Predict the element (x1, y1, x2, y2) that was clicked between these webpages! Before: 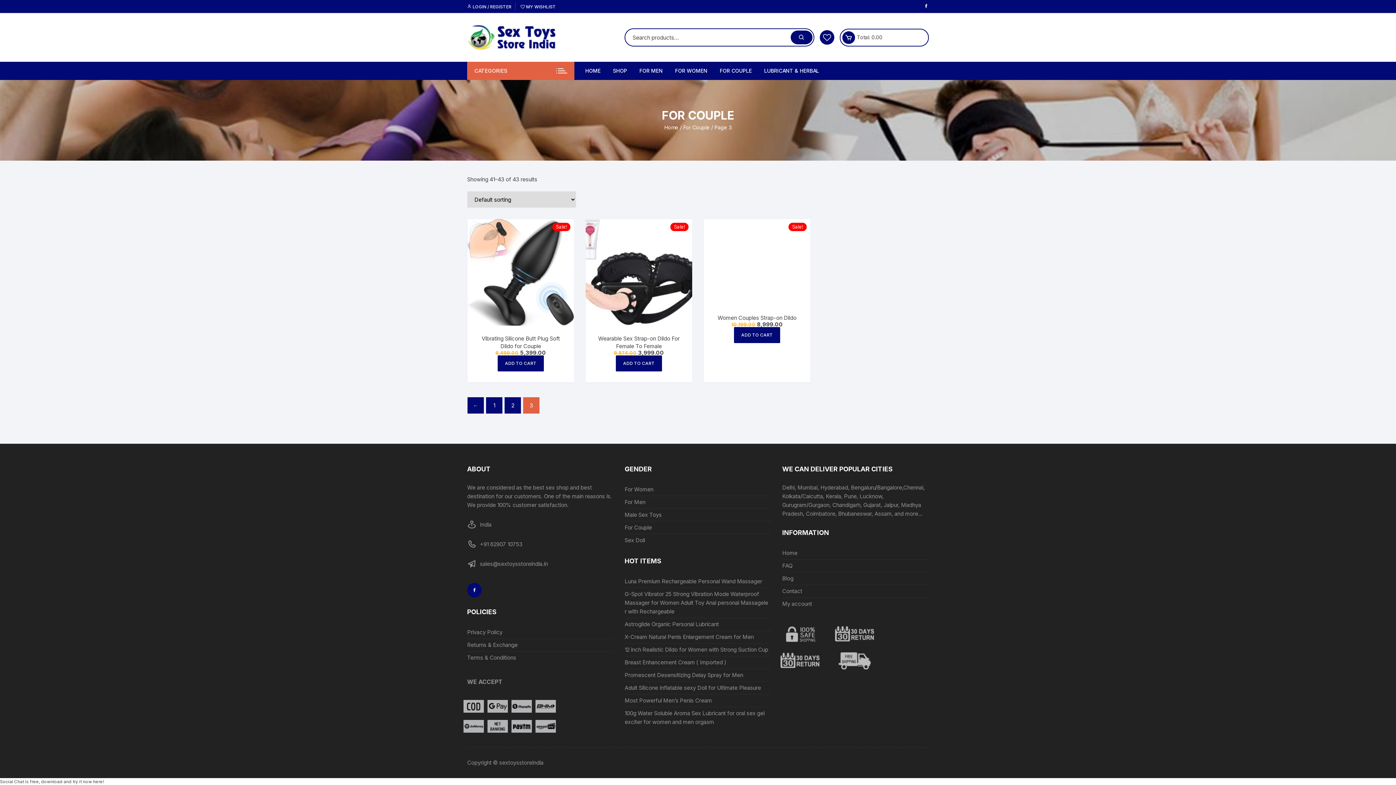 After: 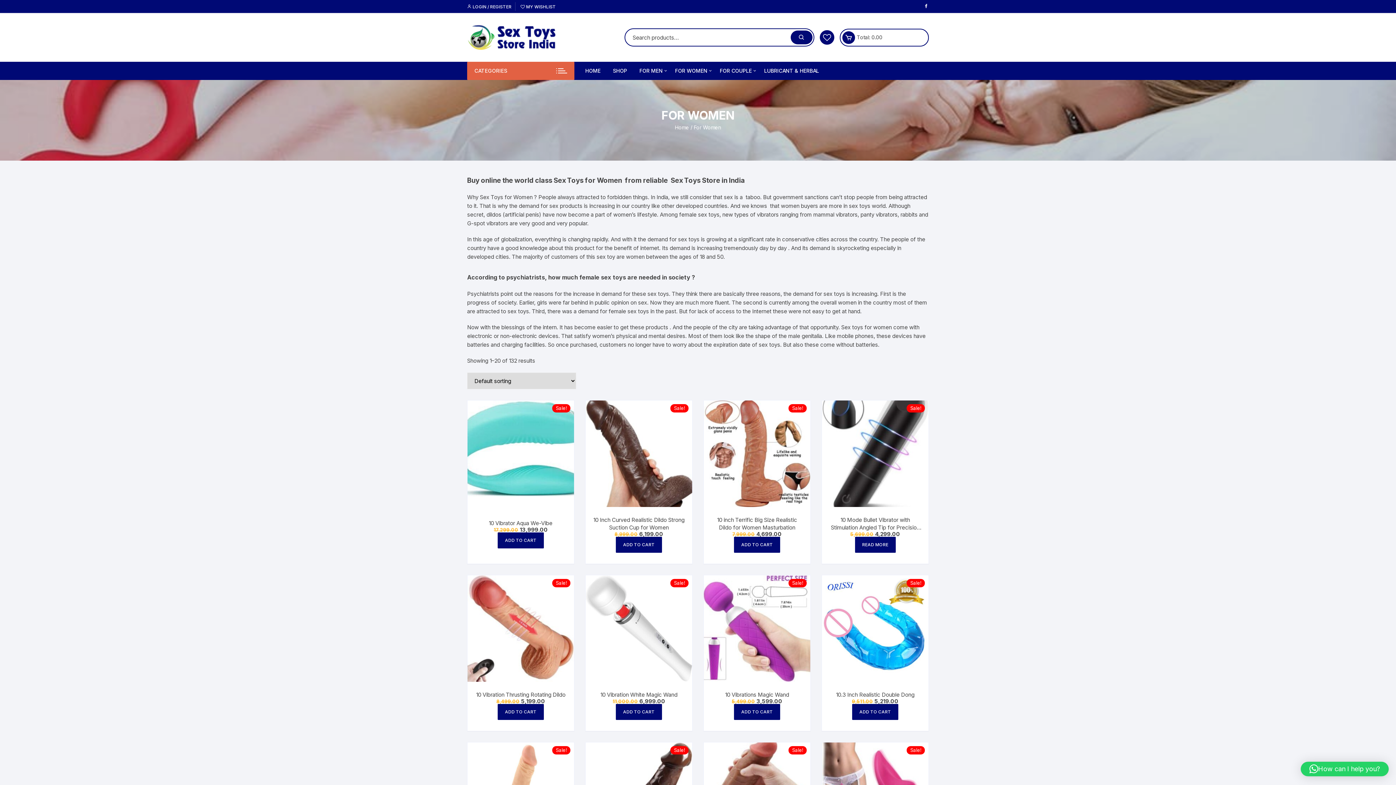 Action: bbox: (624, 485, 653, 494) label: For Women